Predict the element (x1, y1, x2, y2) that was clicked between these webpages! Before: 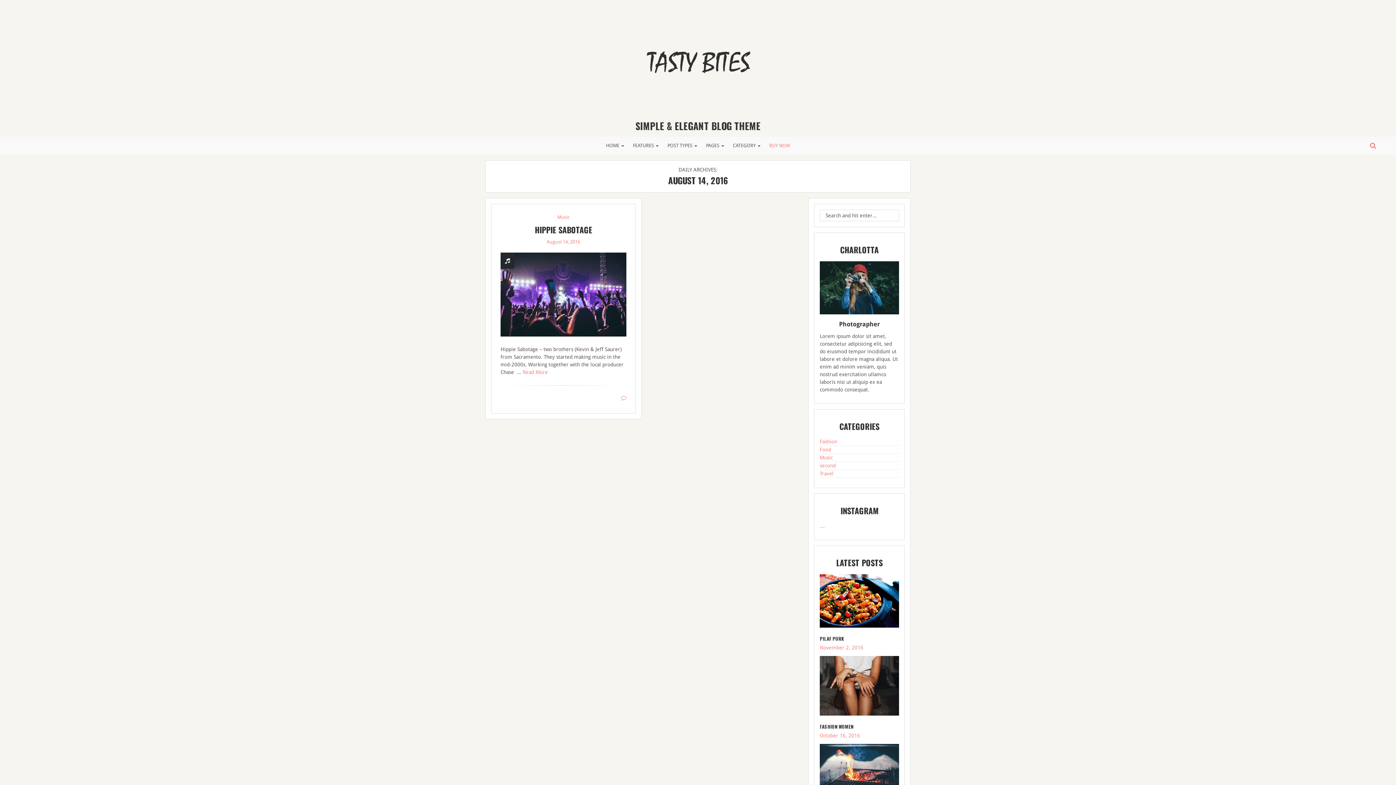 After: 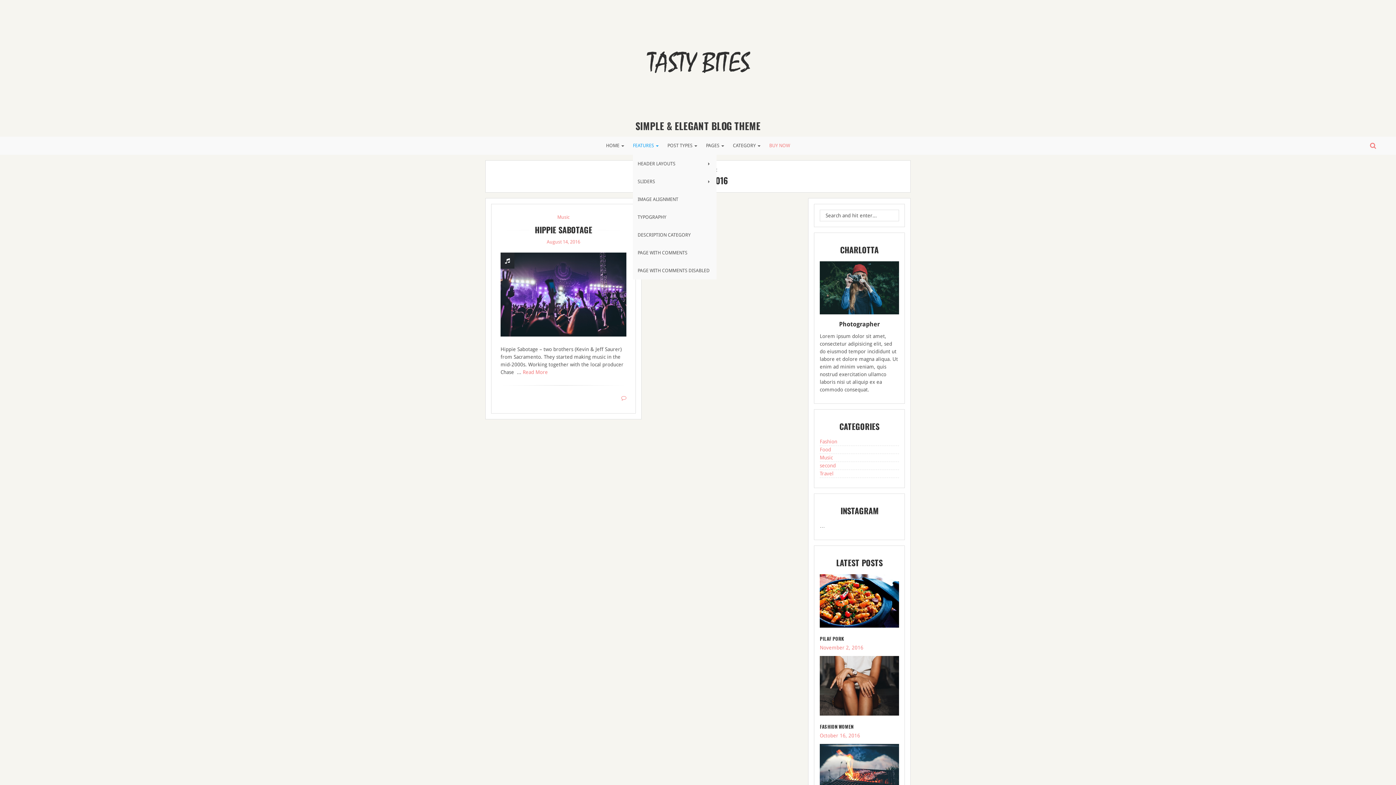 Action: label: FEATURES  bbox: (633, 136, 658, 155)